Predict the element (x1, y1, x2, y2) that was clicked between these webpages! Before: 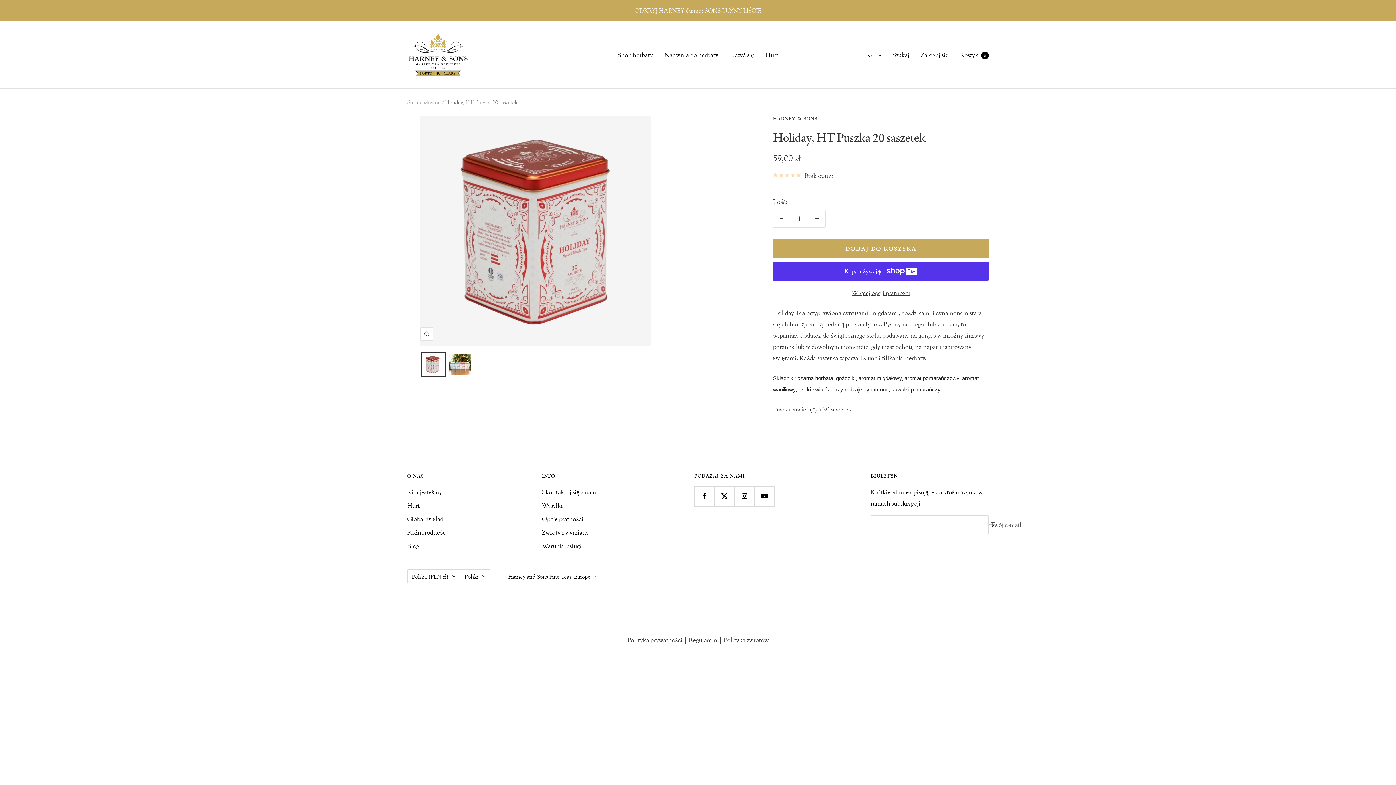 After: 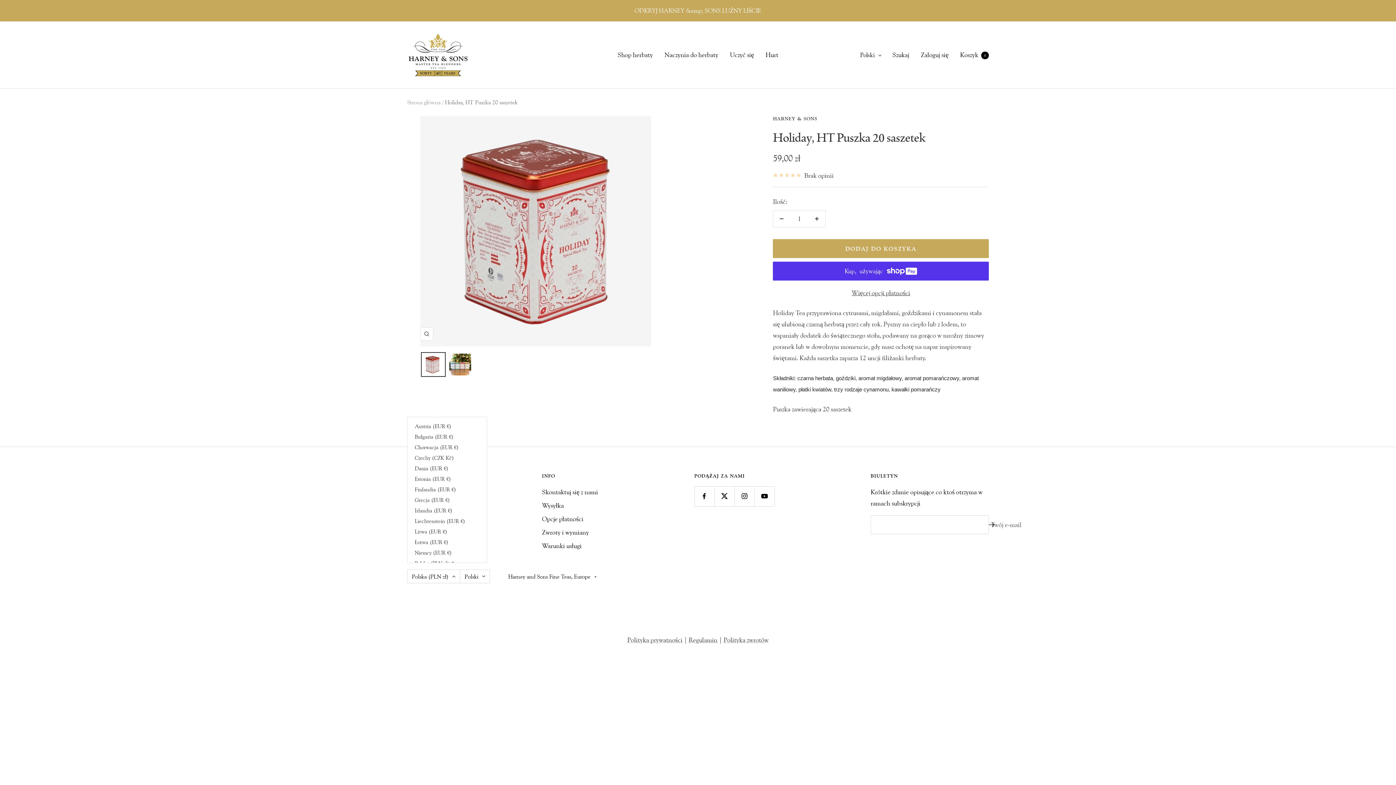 Action: bbox: (407, 569, 460, 583) label: Polska (PLN zł)